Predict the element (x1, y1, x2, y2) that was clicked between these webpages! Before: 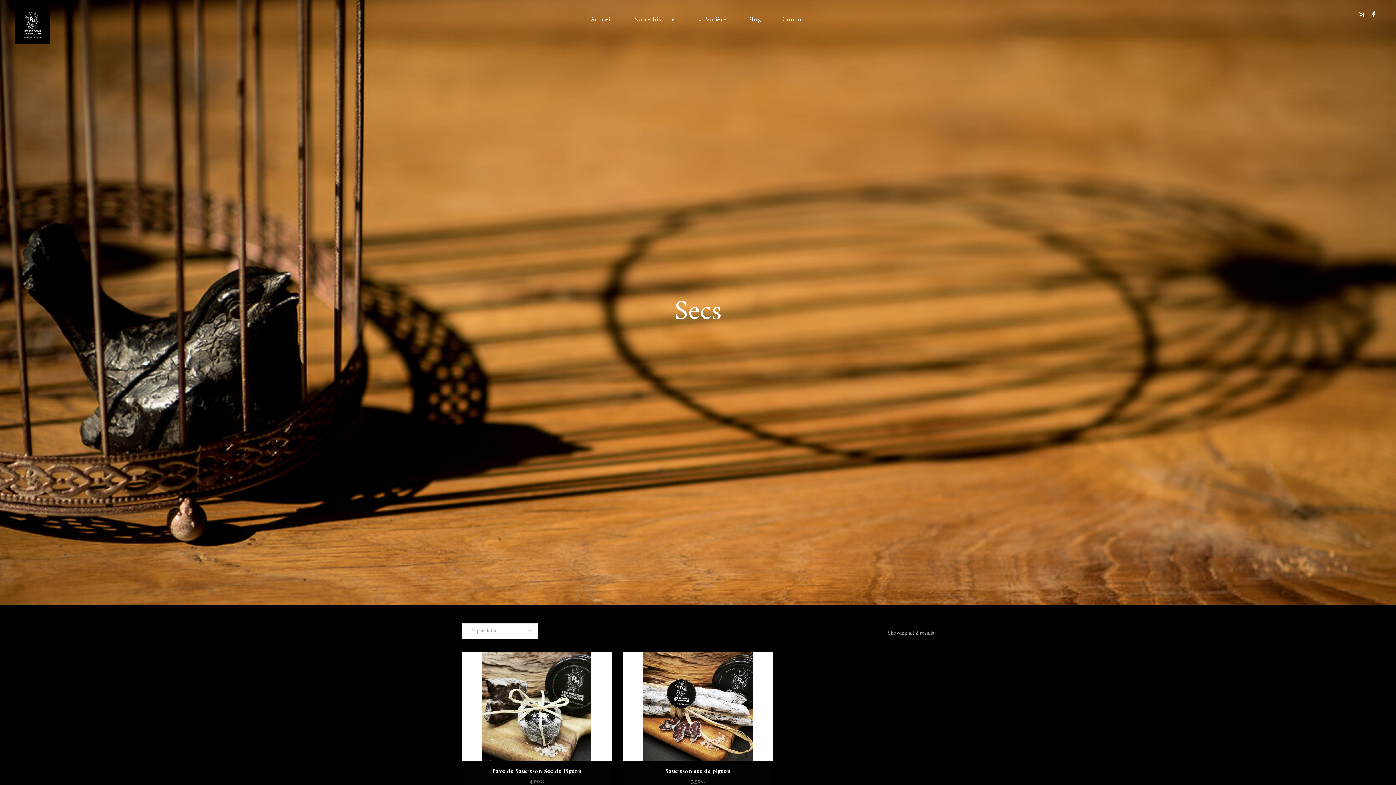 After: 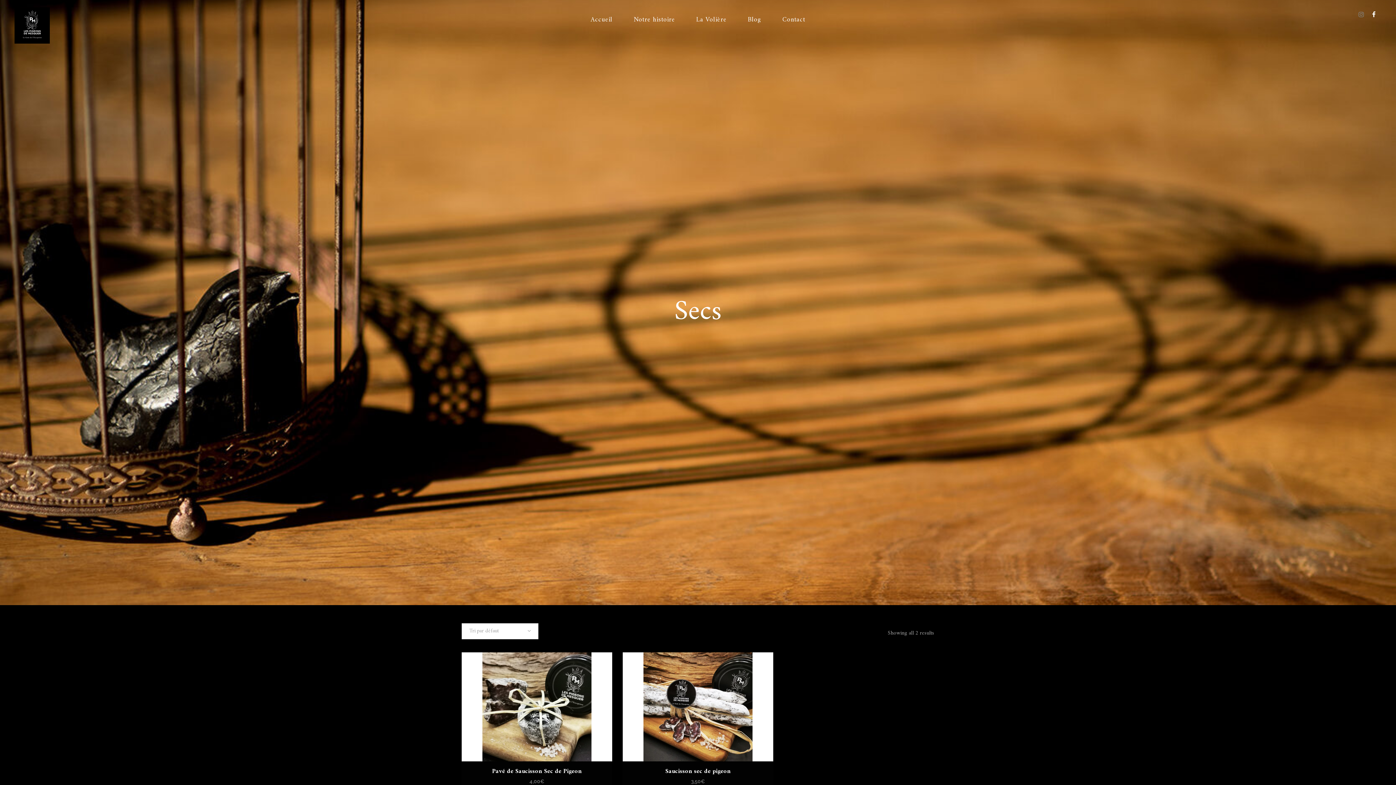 Action: bbox: (1358, 10, 1368, 20)